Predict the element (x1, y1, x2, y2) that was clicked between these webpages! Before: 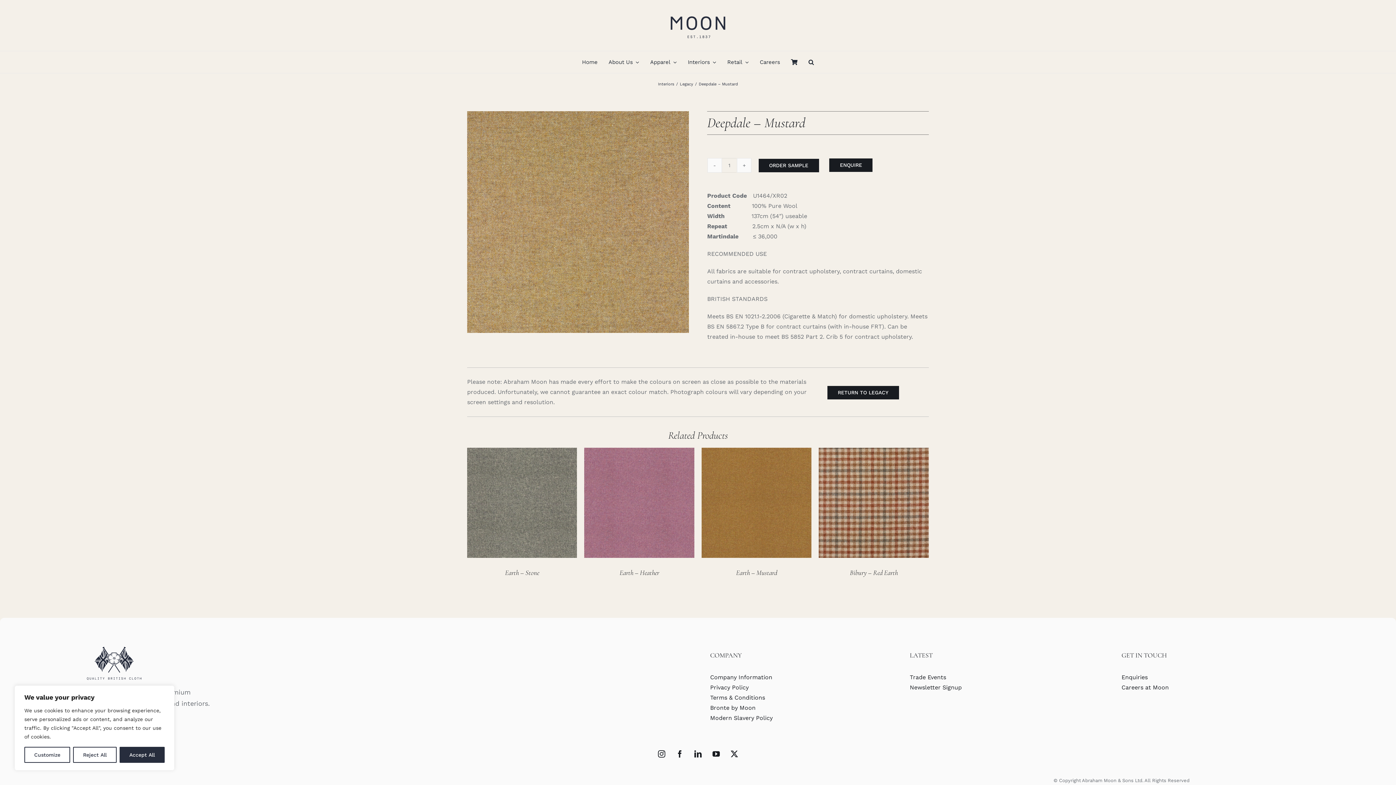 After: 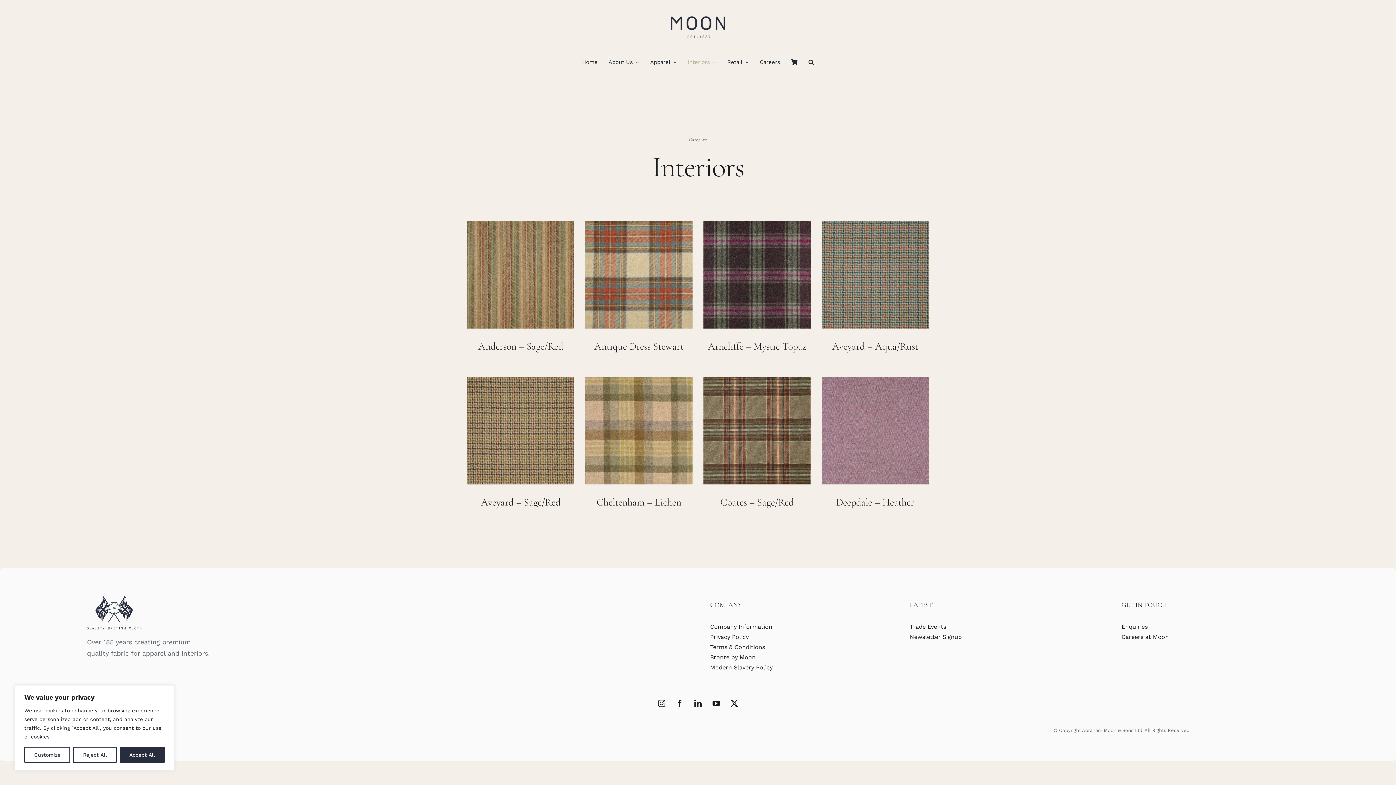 Action: bbox: (658, 81, 674, 86) label: Interiors